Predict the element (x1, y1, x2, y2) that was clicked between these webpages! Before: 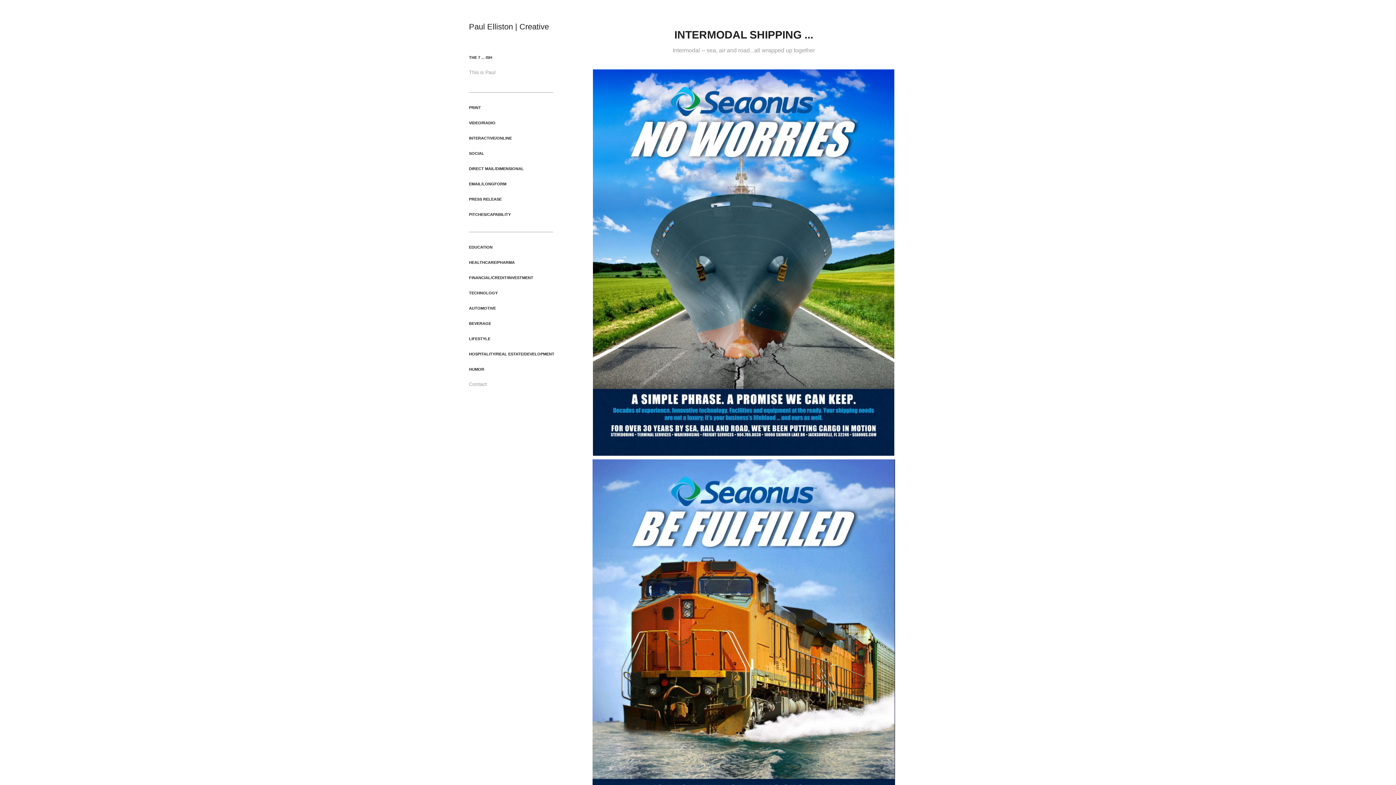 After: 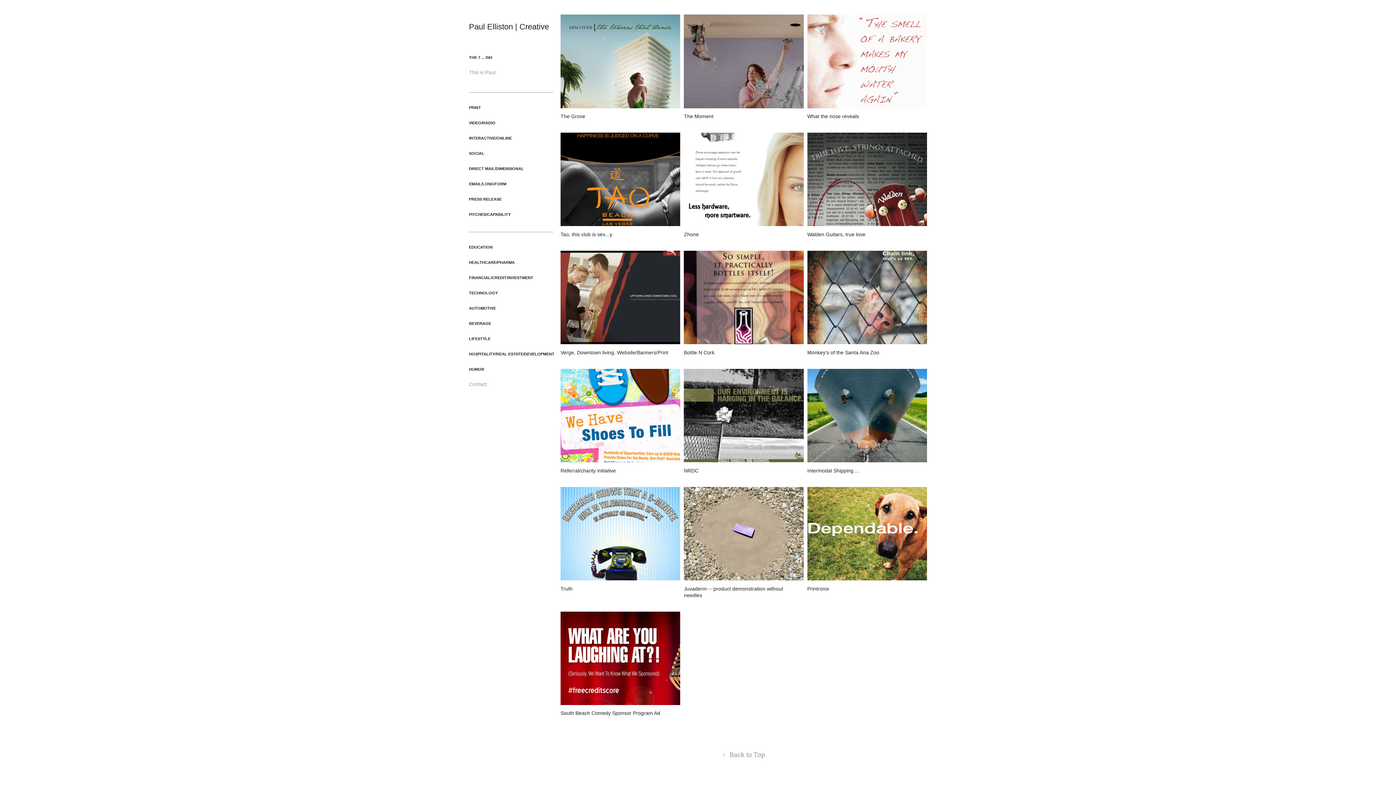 Action: bbox: (469, 105, 481, 109) label: PRINT